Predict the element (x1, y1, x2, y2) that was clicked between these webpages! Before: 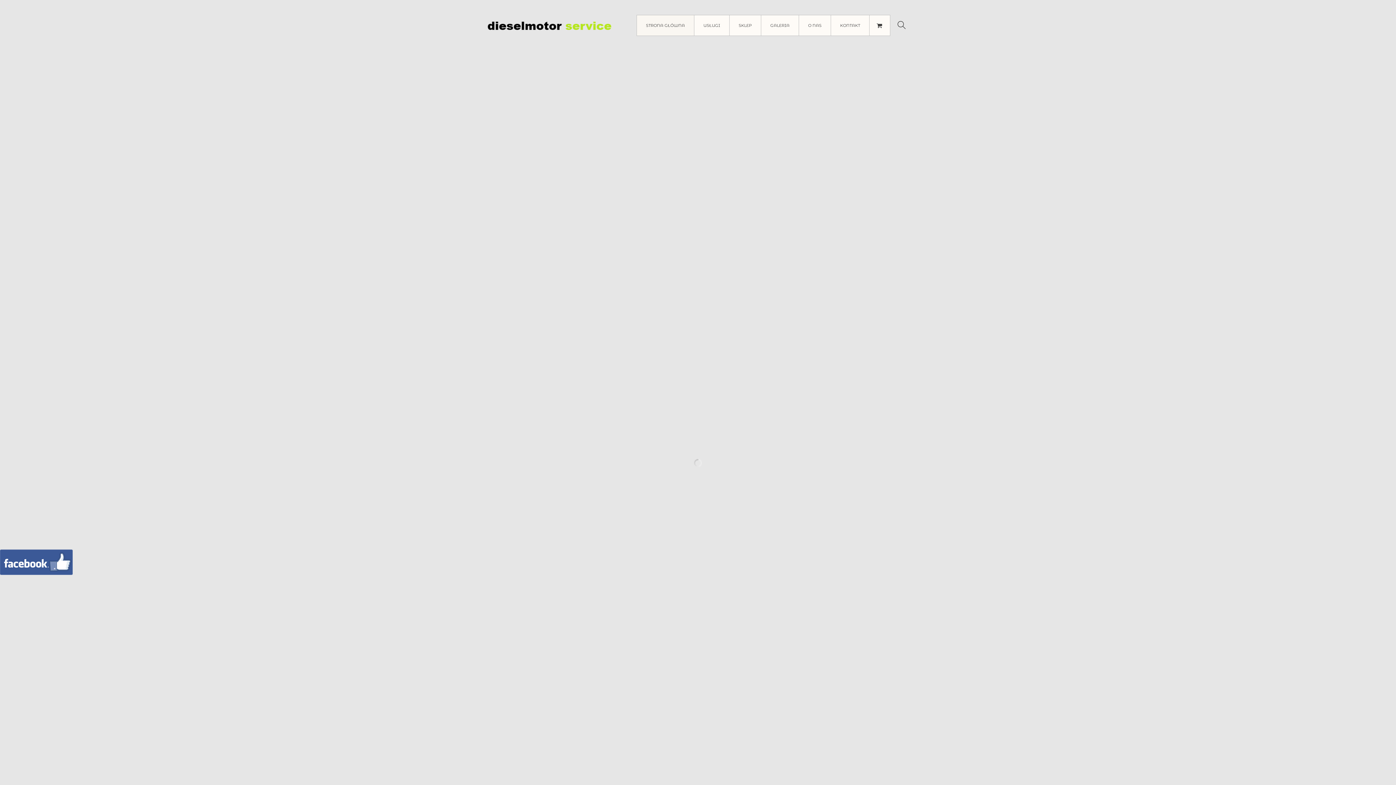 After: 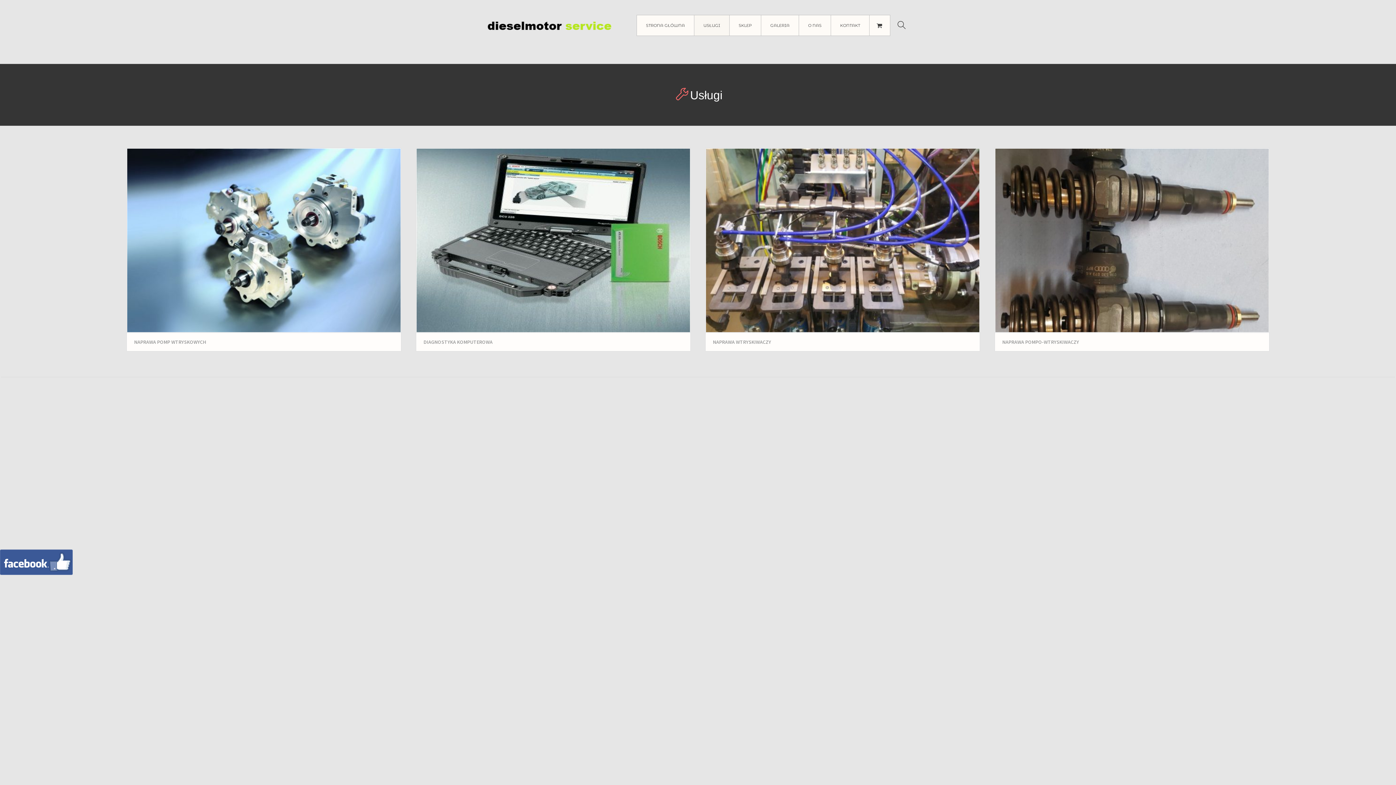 Action: bbox: (694, 14, 729, 36) label: USŁUGI